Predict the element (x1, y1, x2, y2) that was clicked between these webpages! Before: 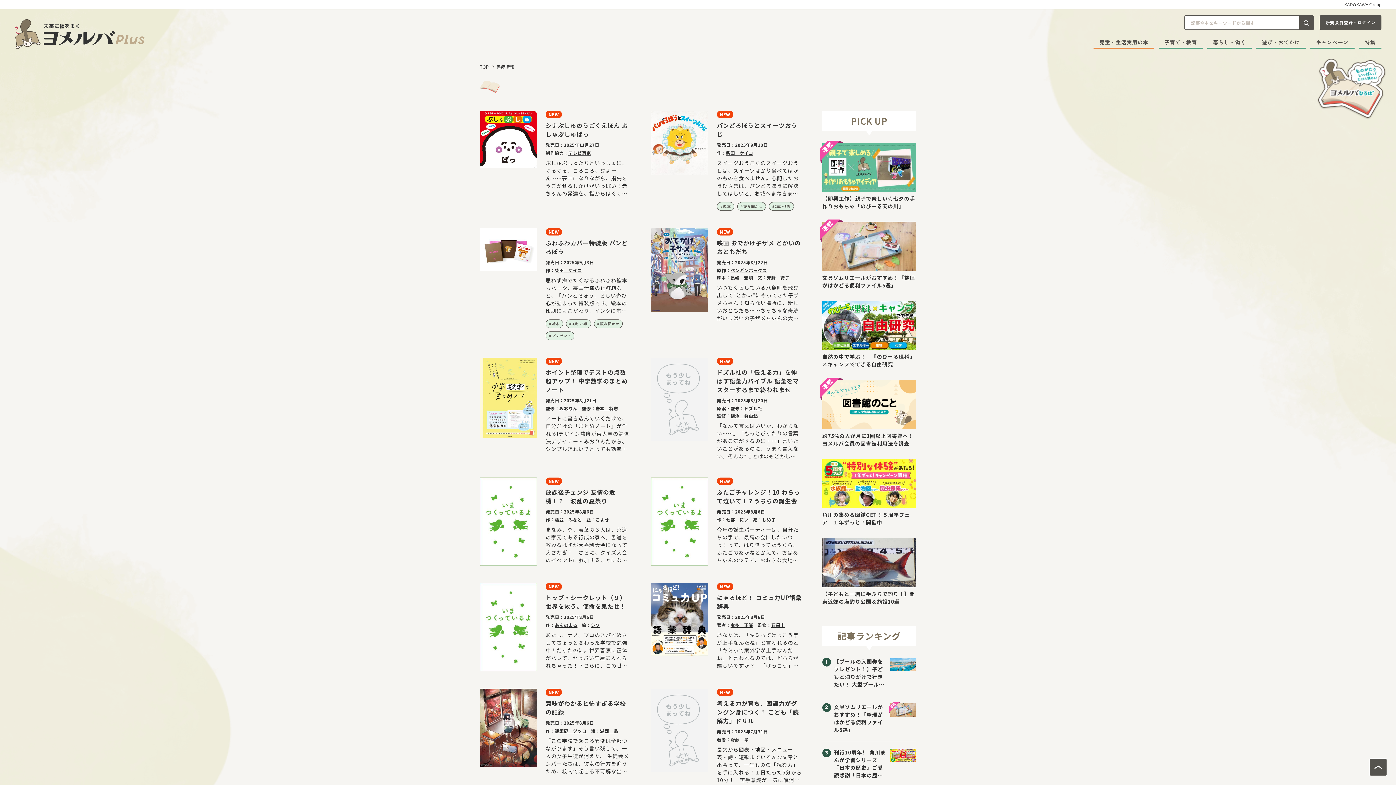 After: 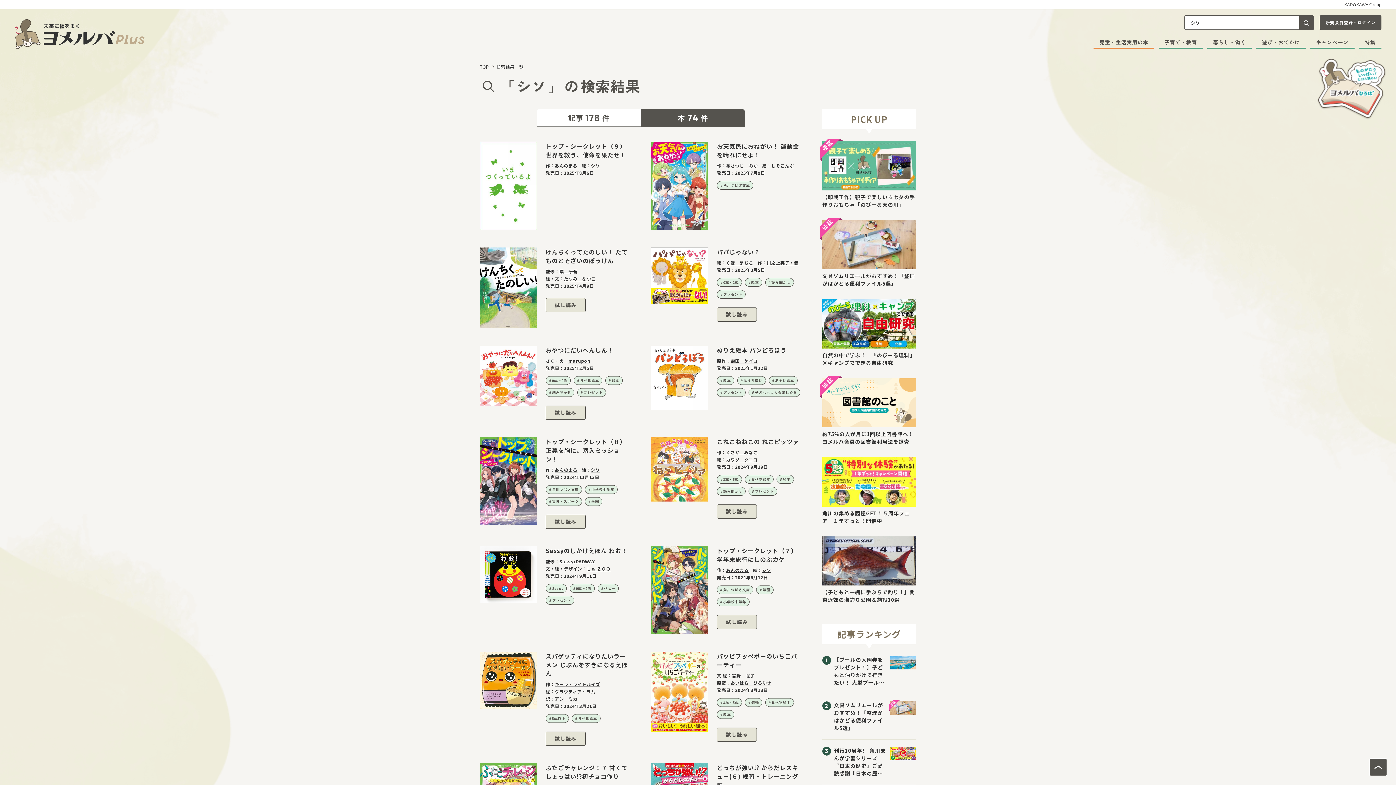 Action: bbox: (591, 622, 600, 628) label: シソ